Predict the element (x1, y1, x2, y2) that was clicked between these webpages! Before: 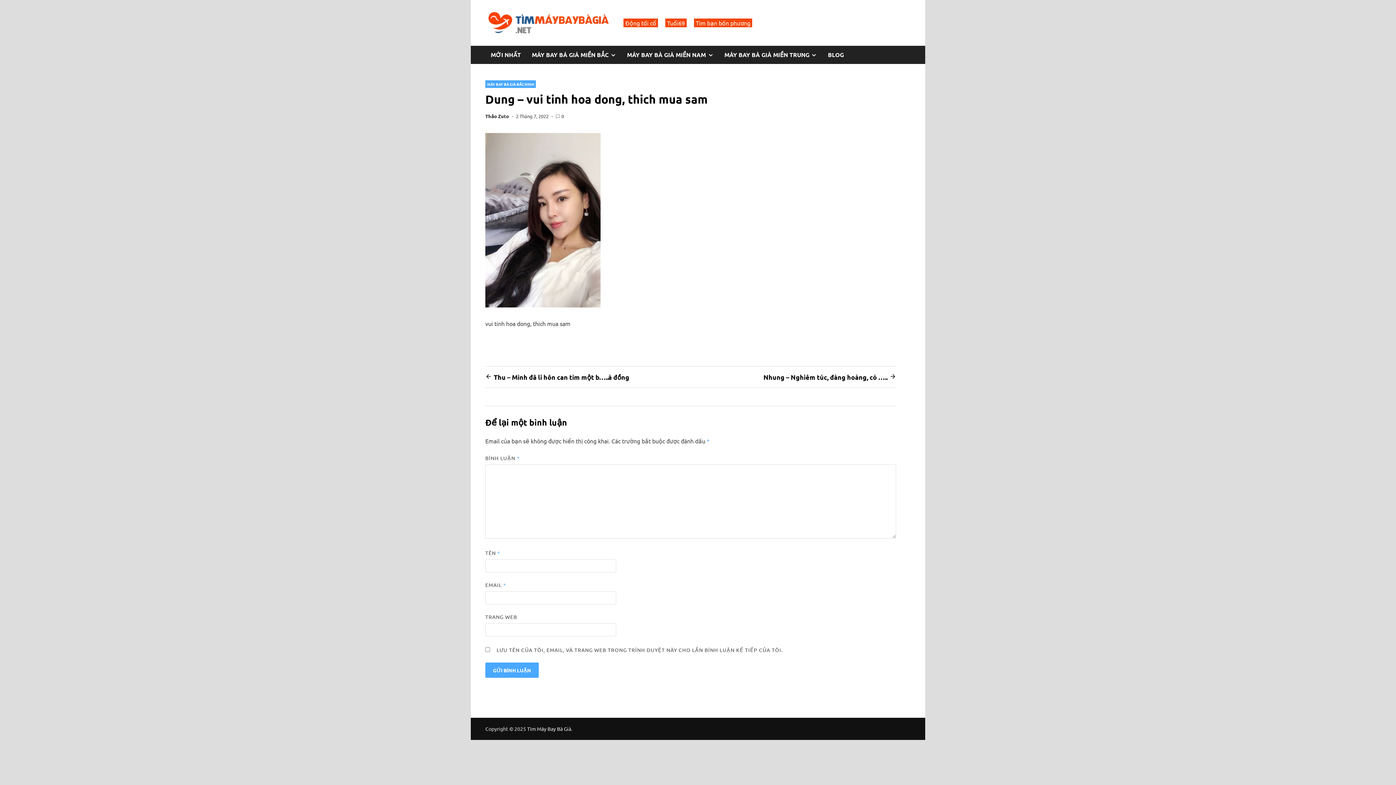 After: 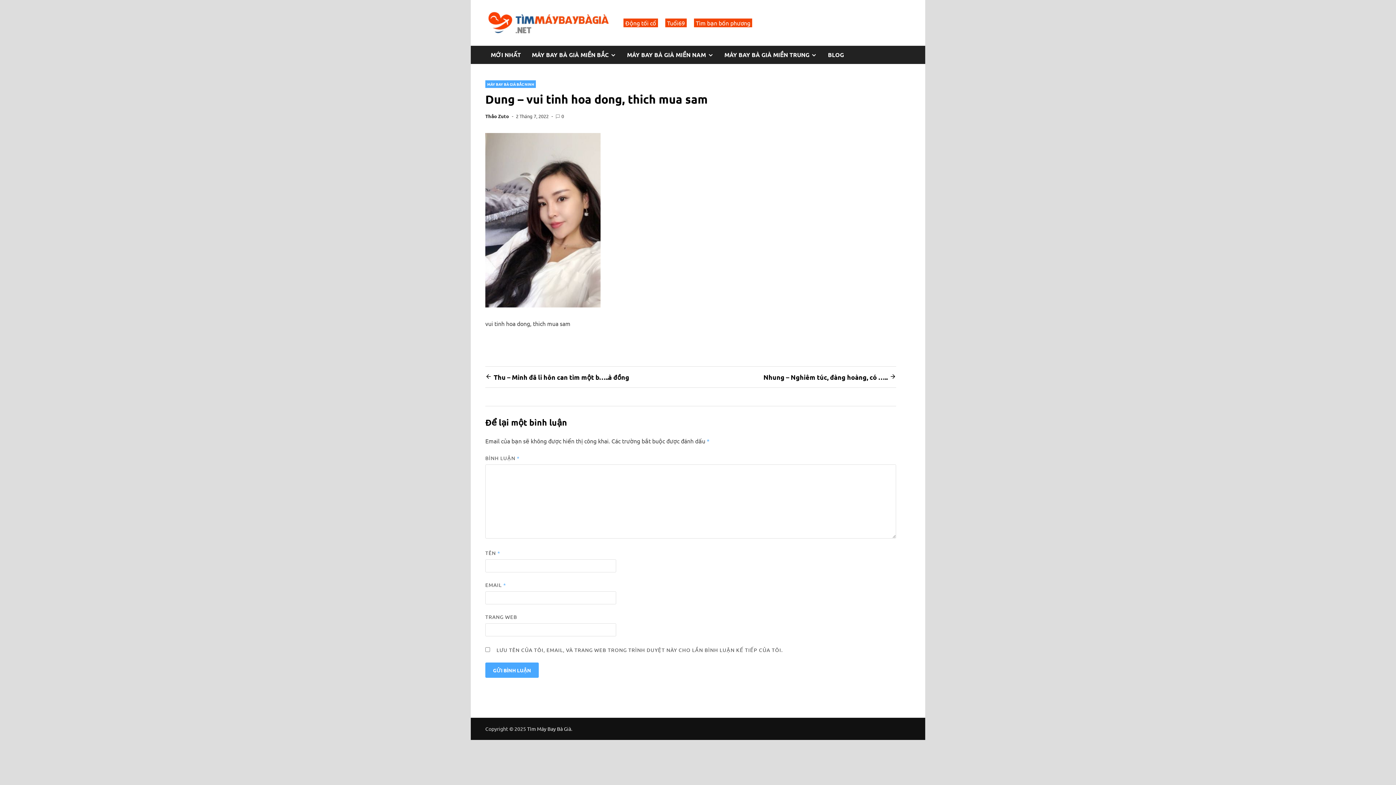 Action: label: 2 Tháng 7, 2022 bbox: (516, 113, 548, 119)